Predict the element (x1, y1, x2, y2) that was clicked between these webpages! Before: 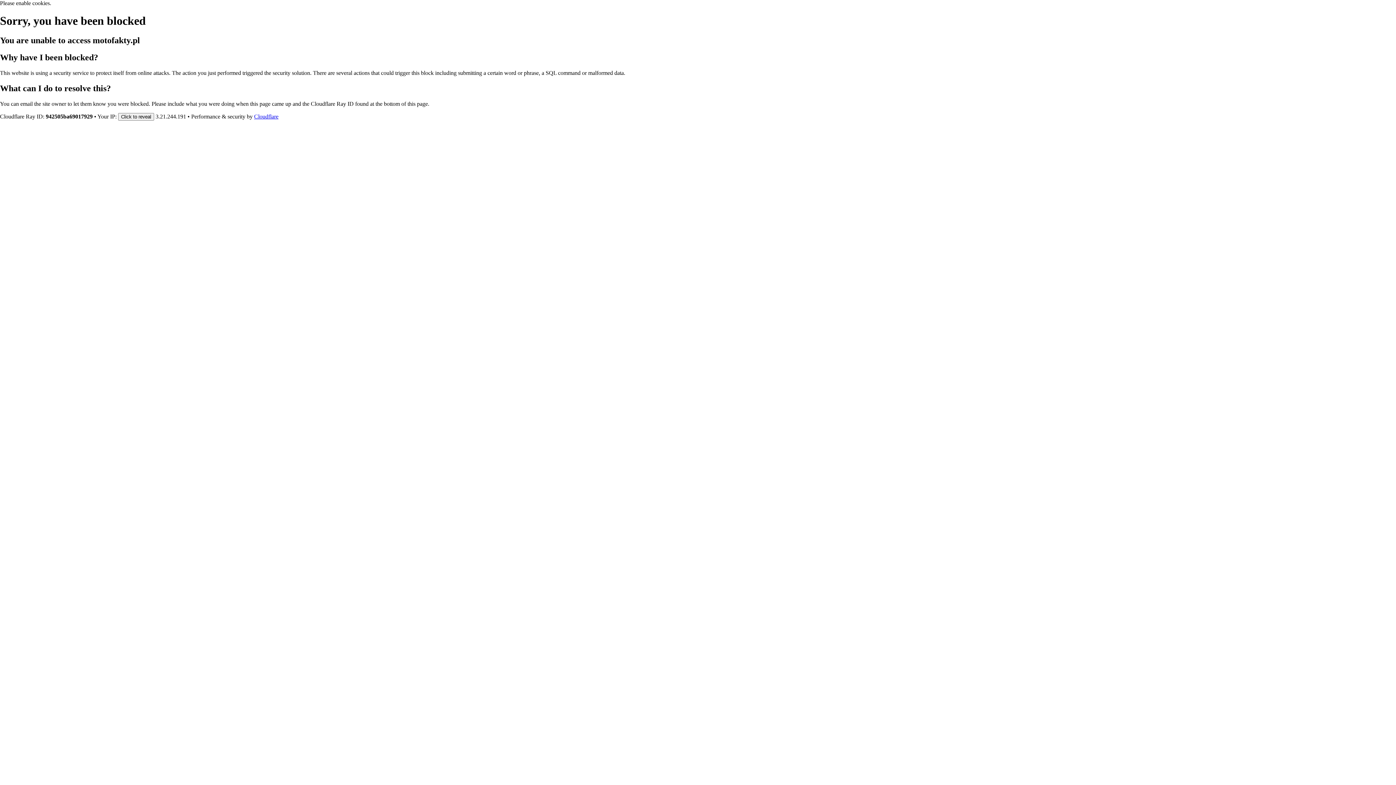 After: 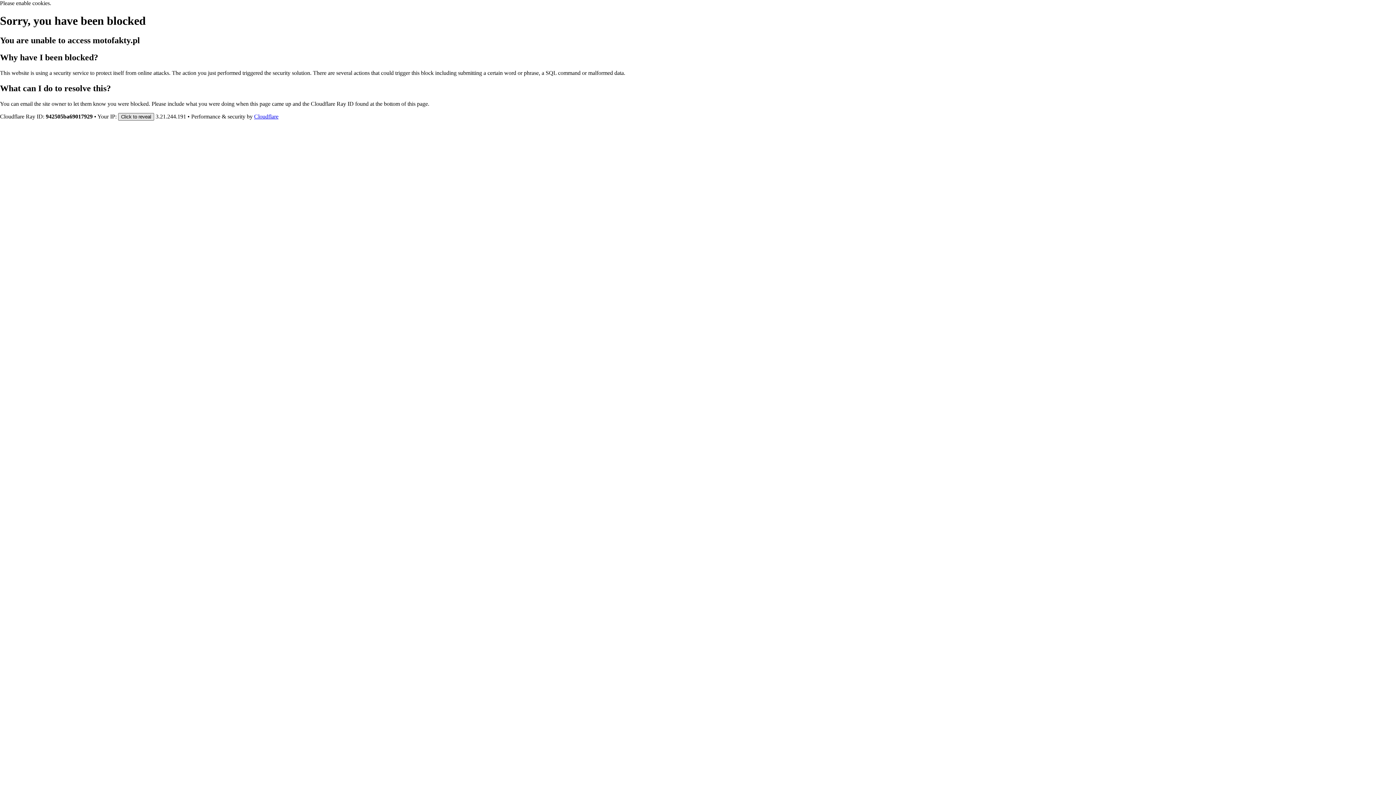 Action: bbox: (118, 112, 154, 120) label: Click to reveal